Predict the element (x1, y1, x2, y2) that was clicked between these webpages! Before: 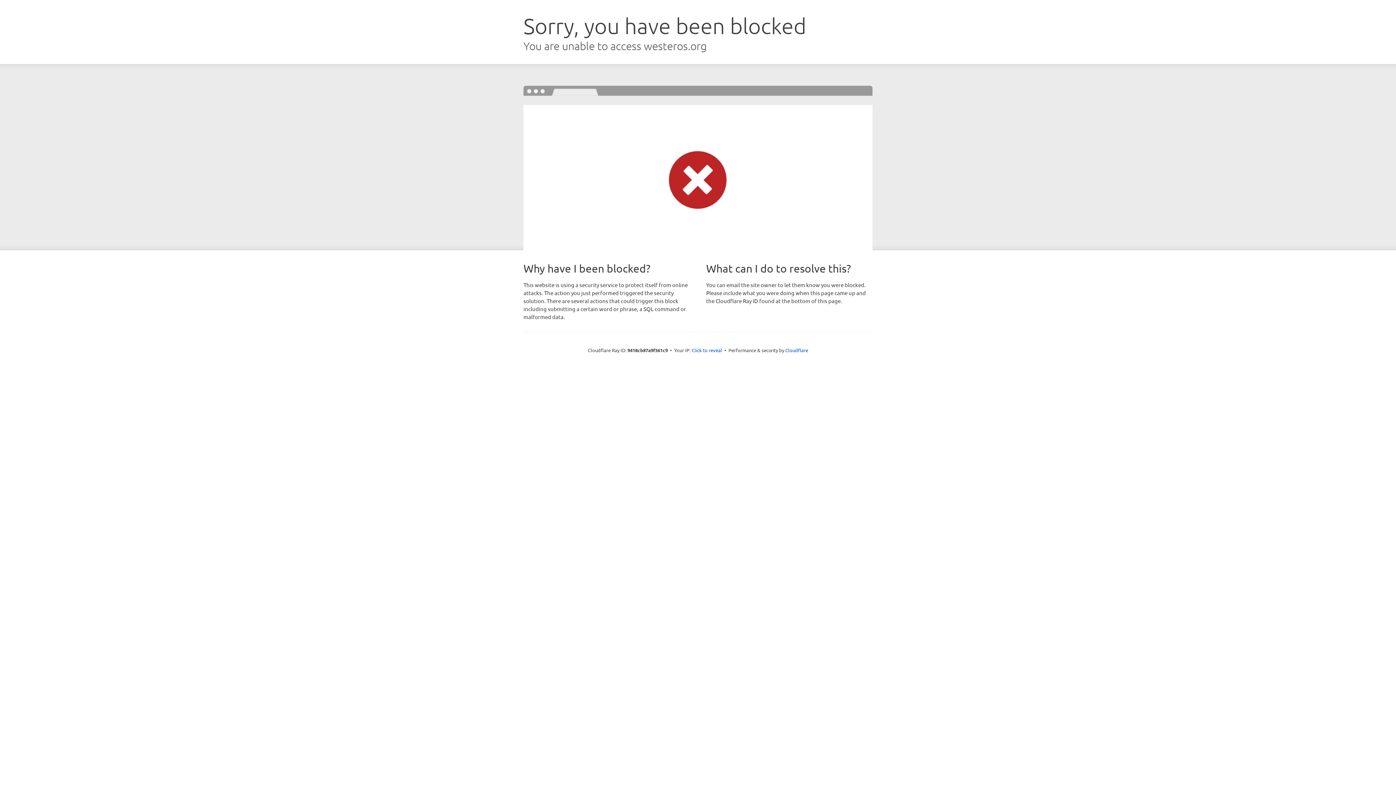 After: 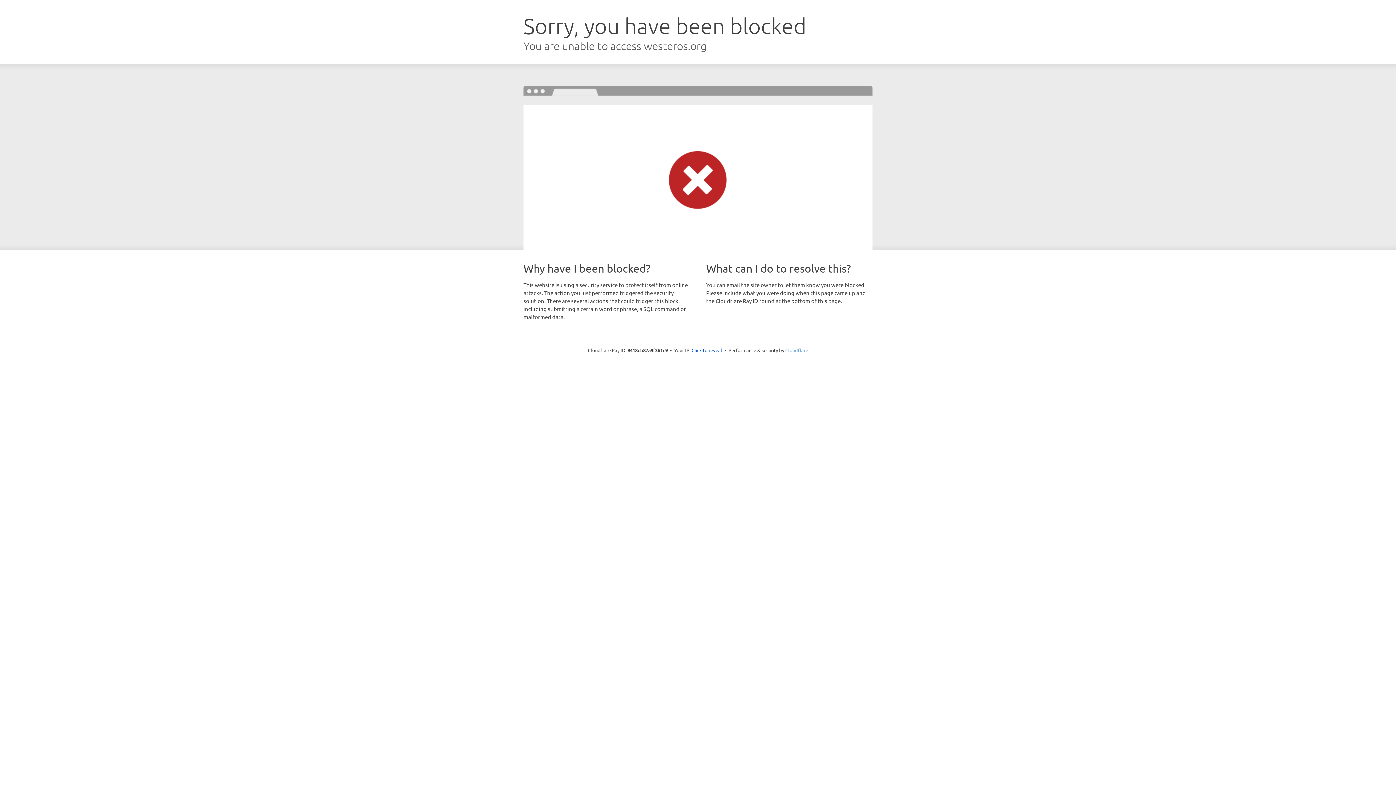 Action: label: Cloudflare bbox: (785, 347, 808, 353)